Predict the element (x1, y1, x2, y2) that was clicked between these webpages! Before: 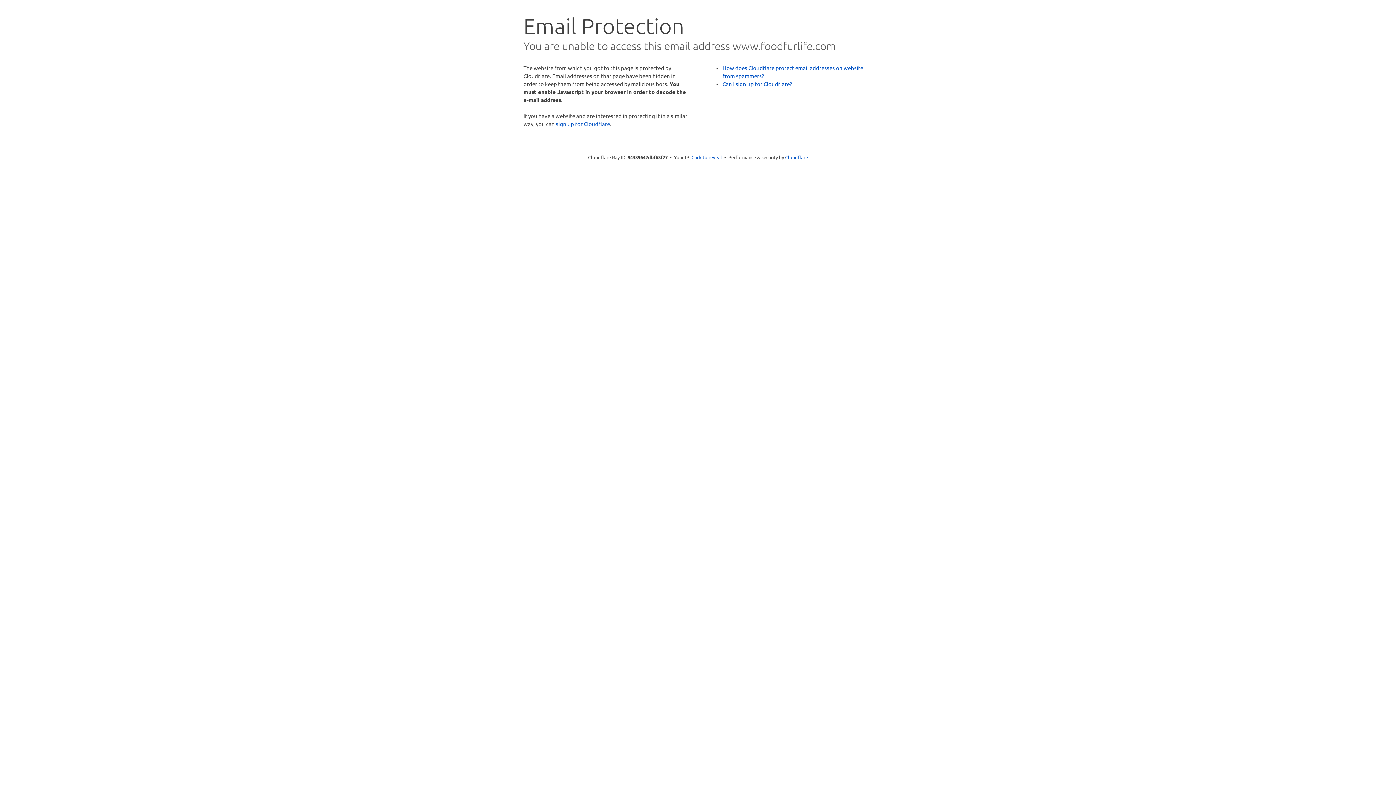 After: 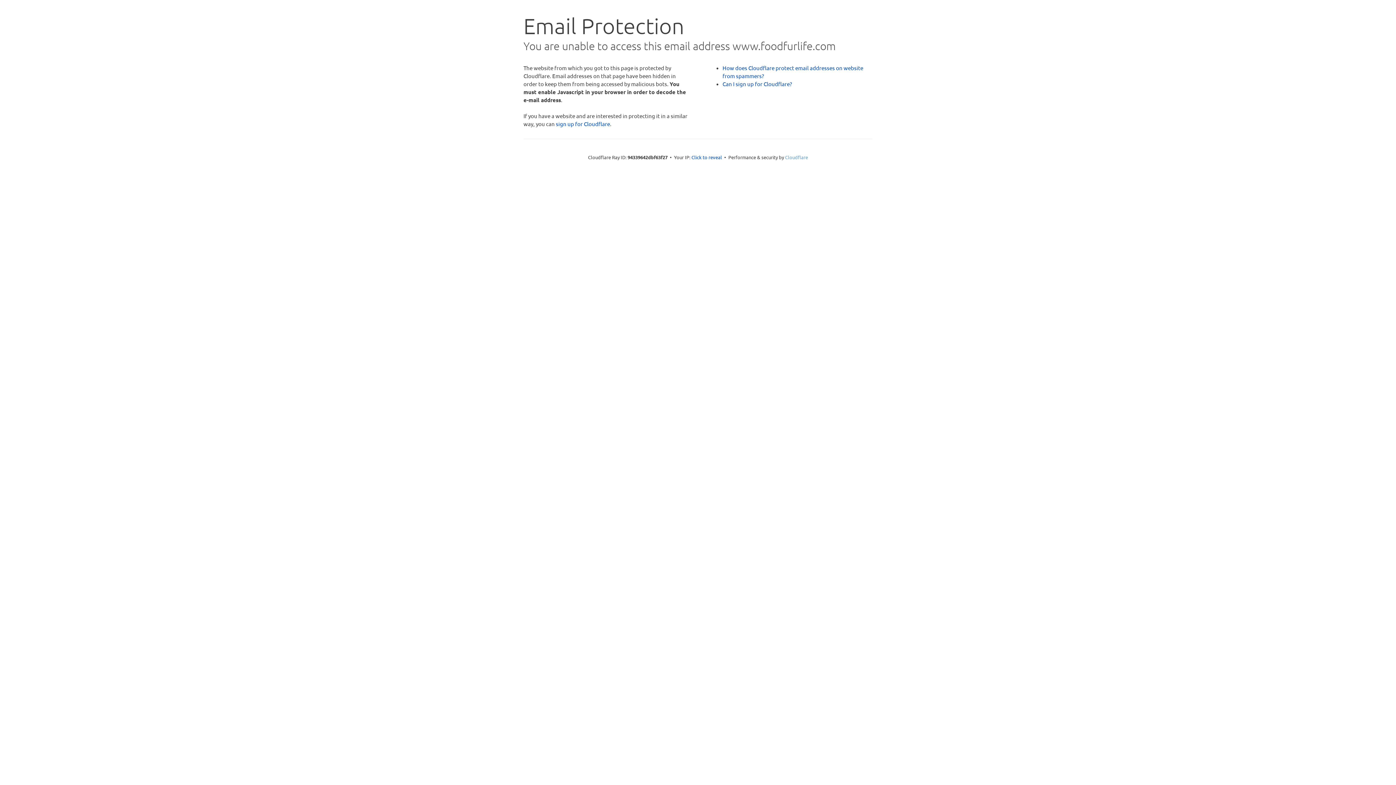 Action: label: Cloudflare bbox: (785, 154, 808, 160)